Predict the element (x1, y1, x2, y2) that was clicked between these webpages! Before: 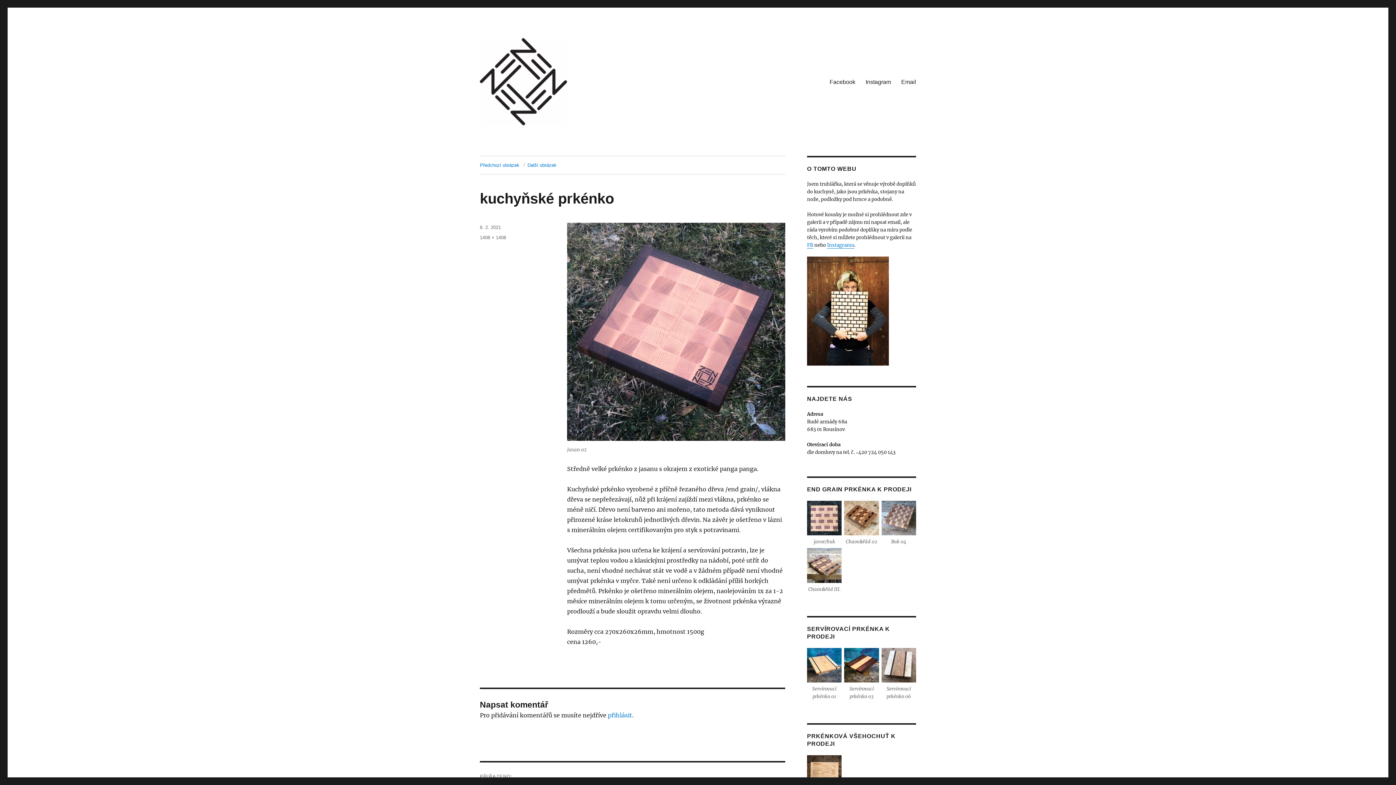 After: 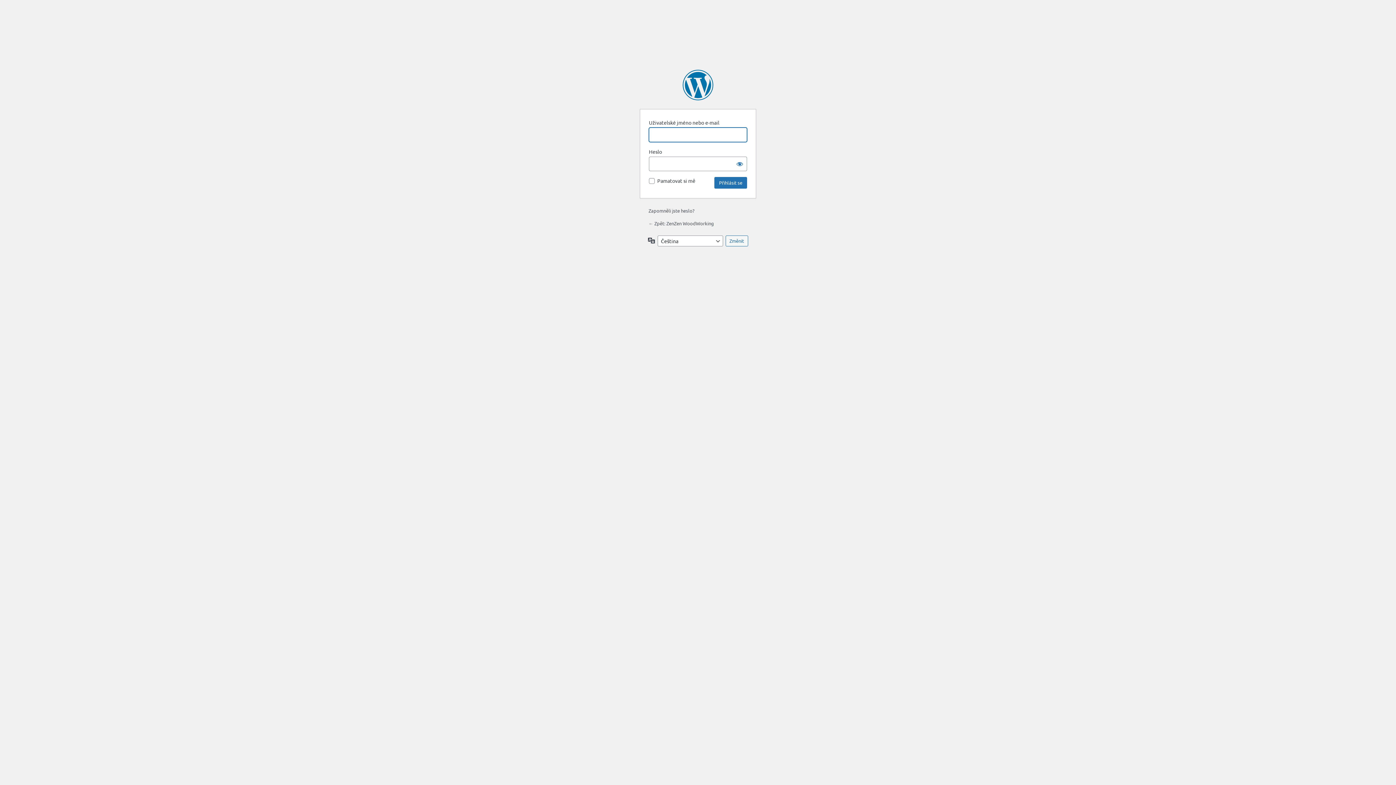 Action: label: přihlásit bbox: (608, 712, 632, 719)